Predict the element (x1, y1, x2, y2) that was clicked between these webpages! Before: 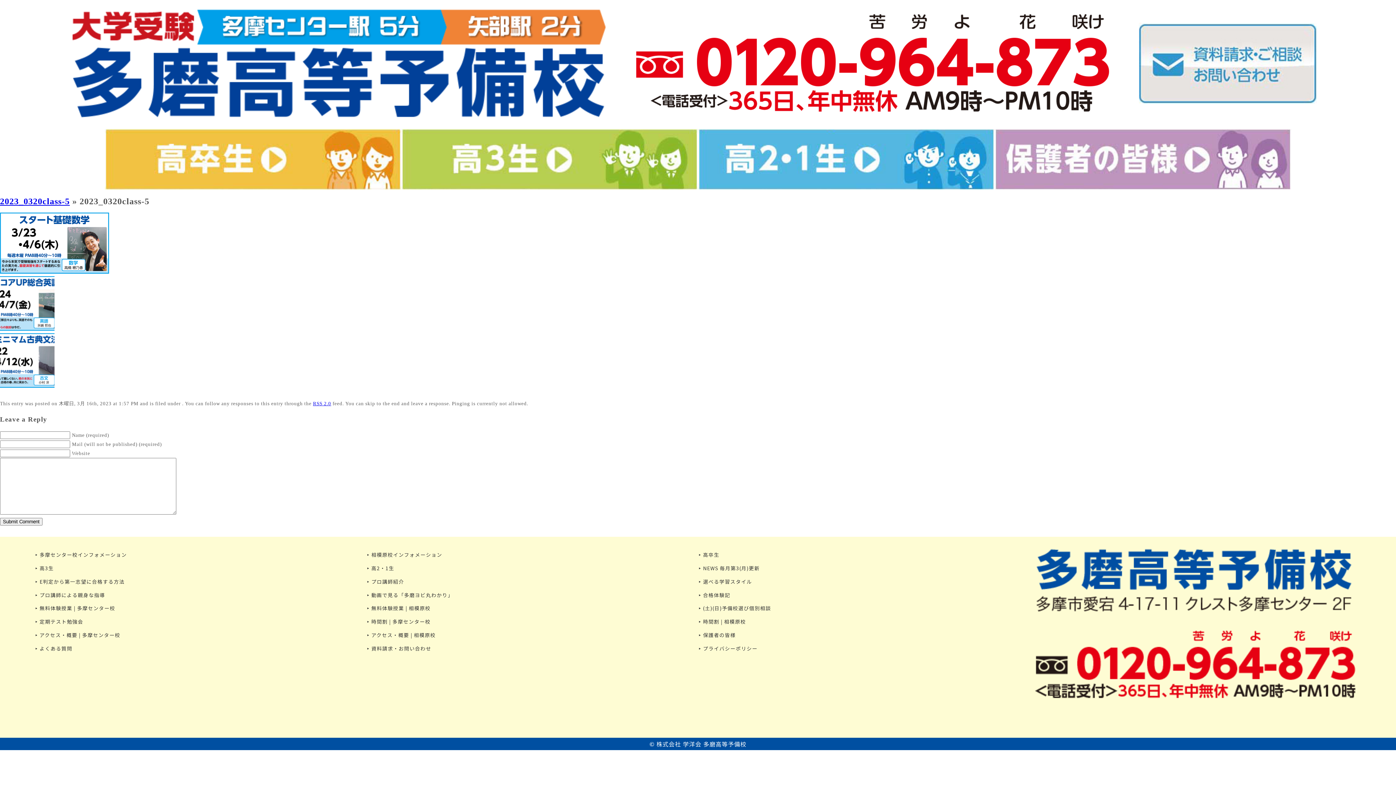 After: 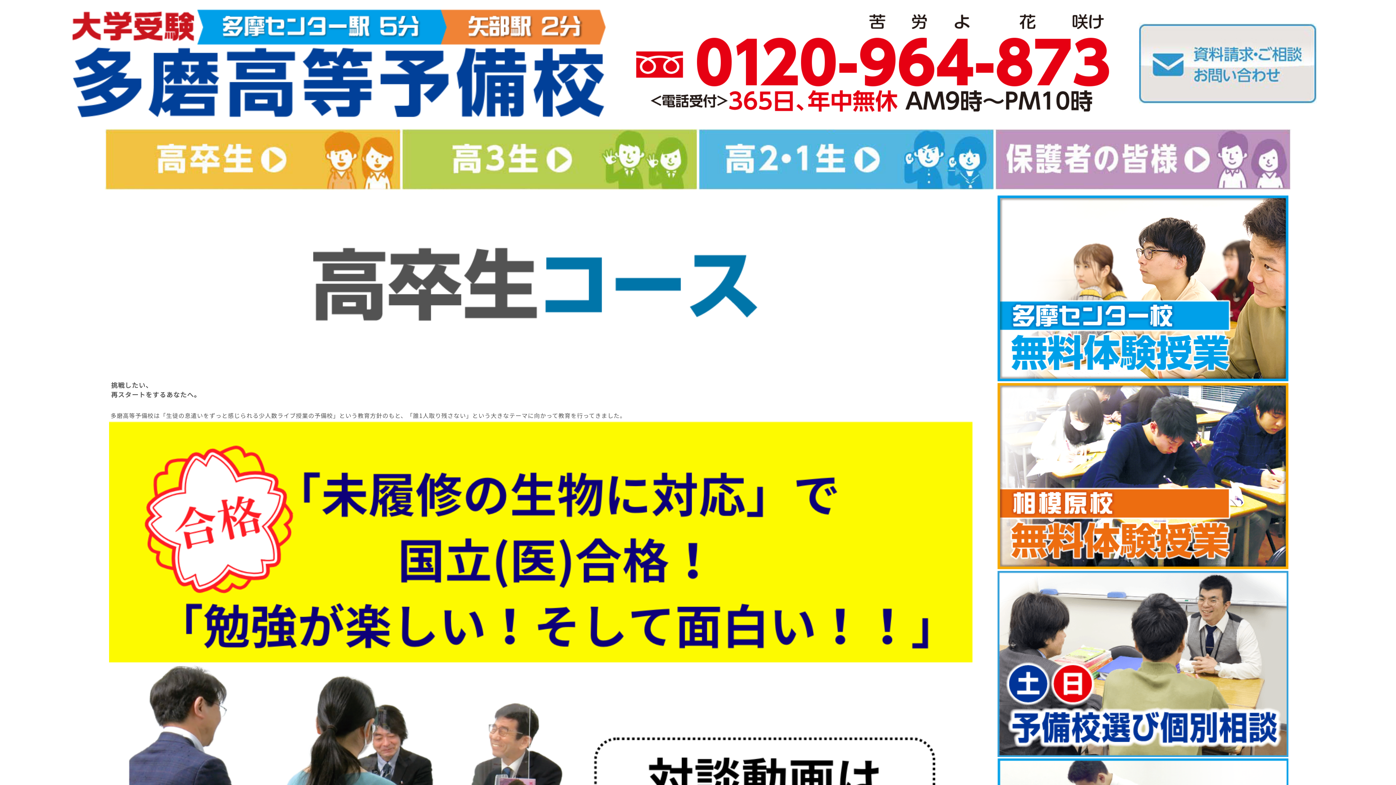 Action: label: ‣ 高卒生 bbox: (698, 551, 719, 558)